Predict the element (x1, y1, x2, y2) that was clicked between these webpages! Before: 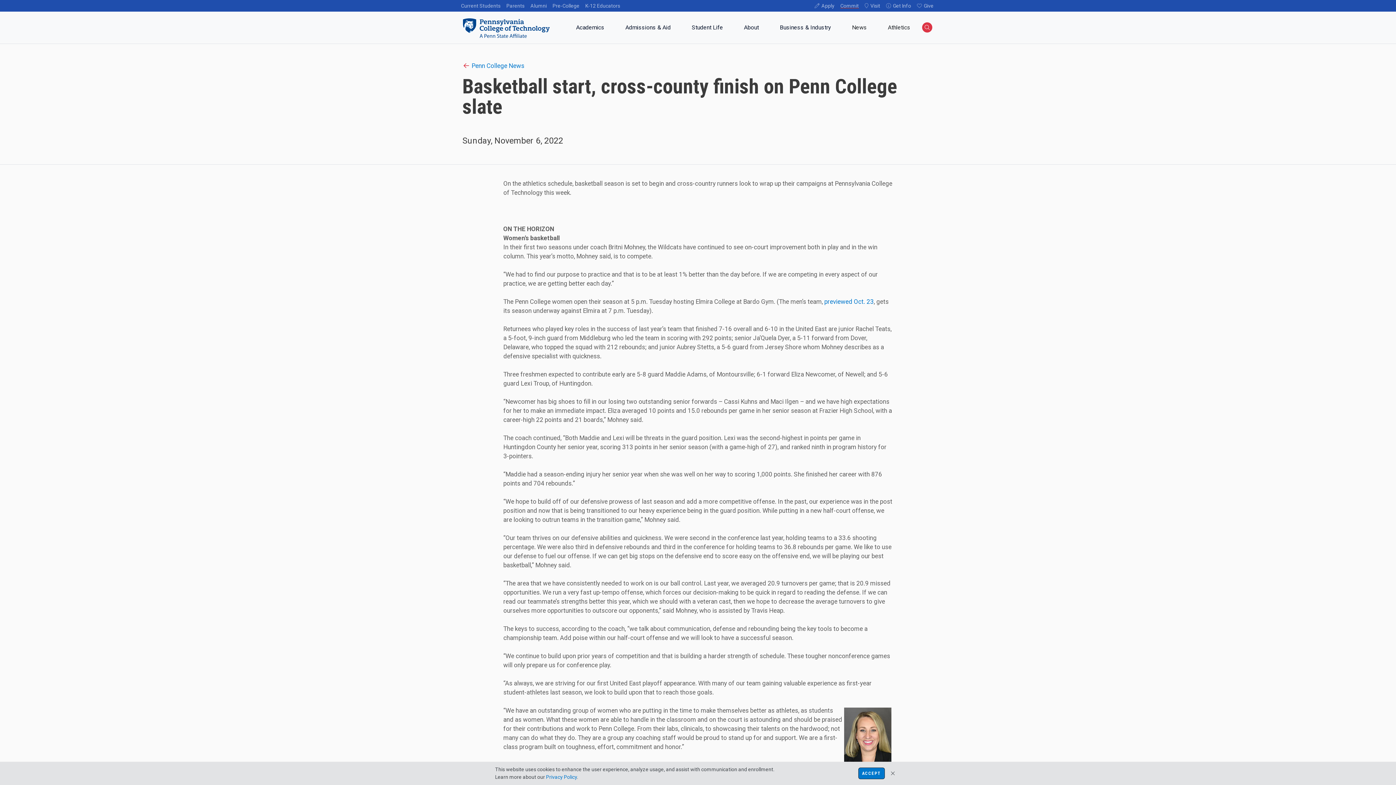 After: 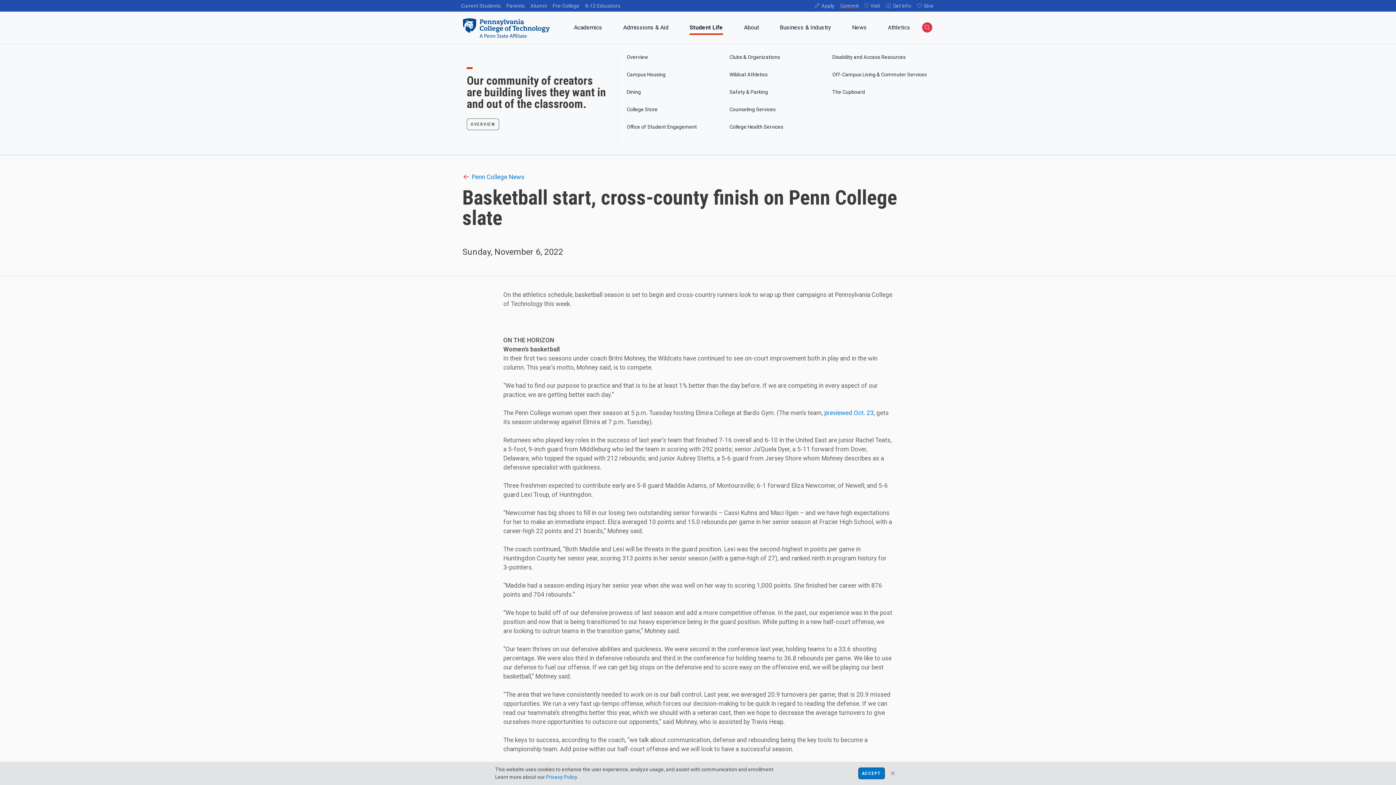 Action: bbox: (681, 20, 733, 37) label: Student Life